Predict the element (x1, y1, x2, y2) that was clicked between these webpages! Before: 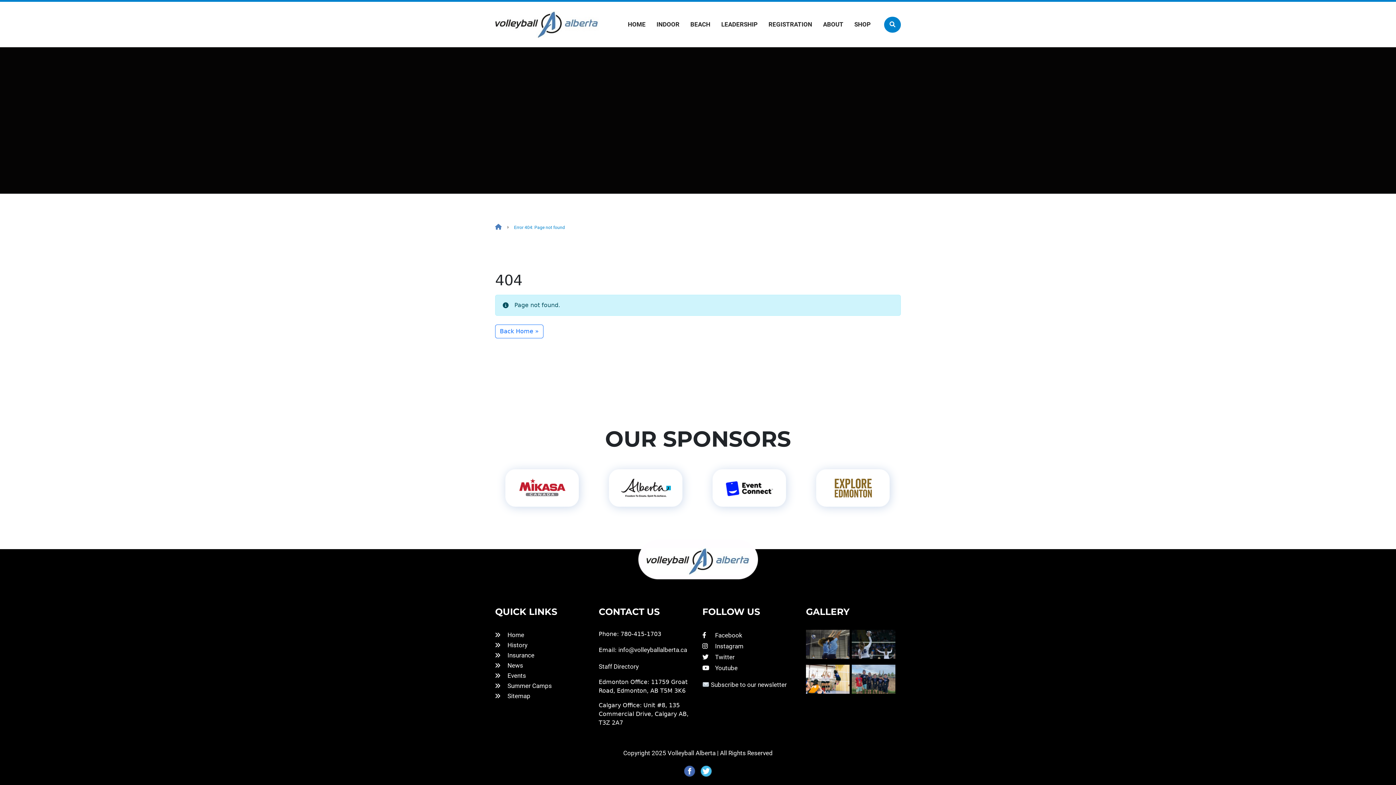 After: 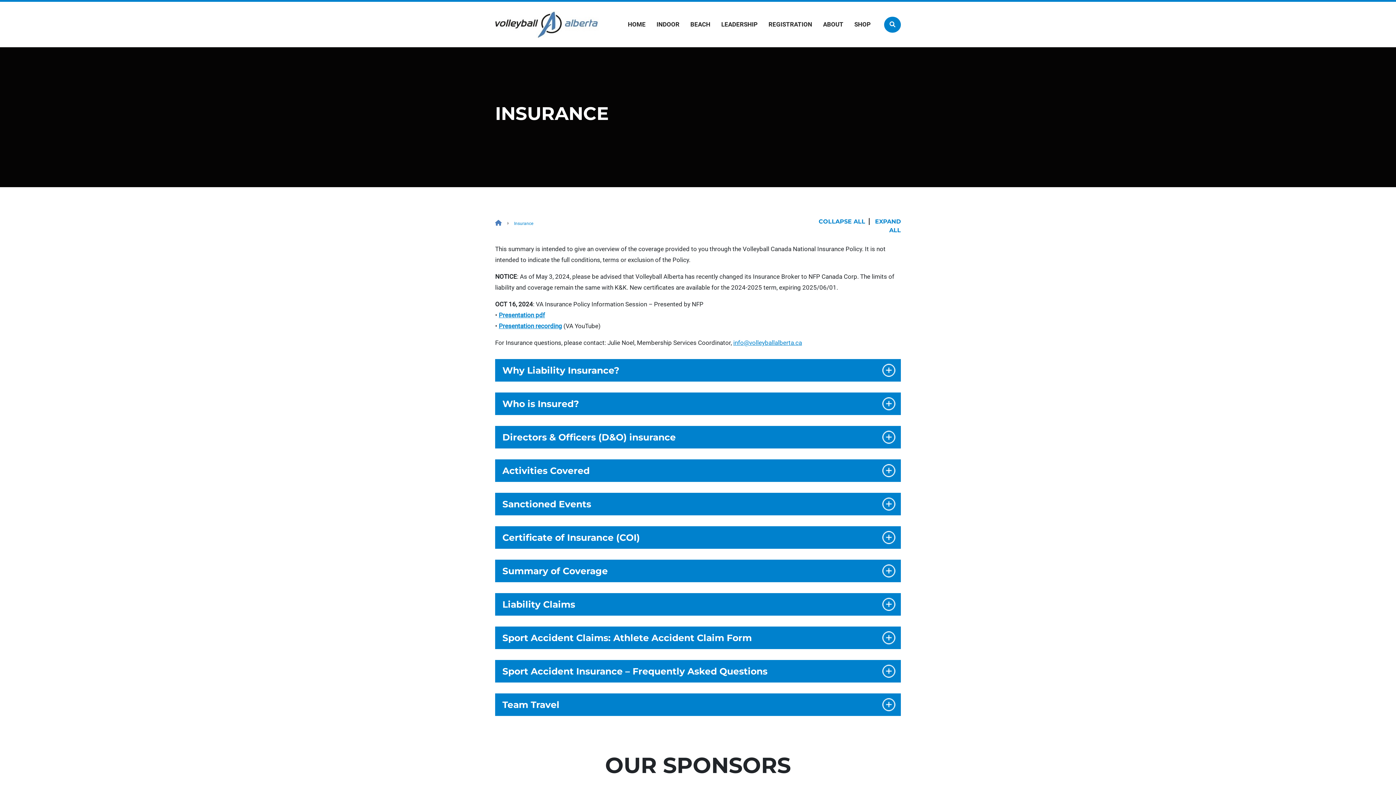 Action: label: Insurance bbox: (507, 652, 534, 659)